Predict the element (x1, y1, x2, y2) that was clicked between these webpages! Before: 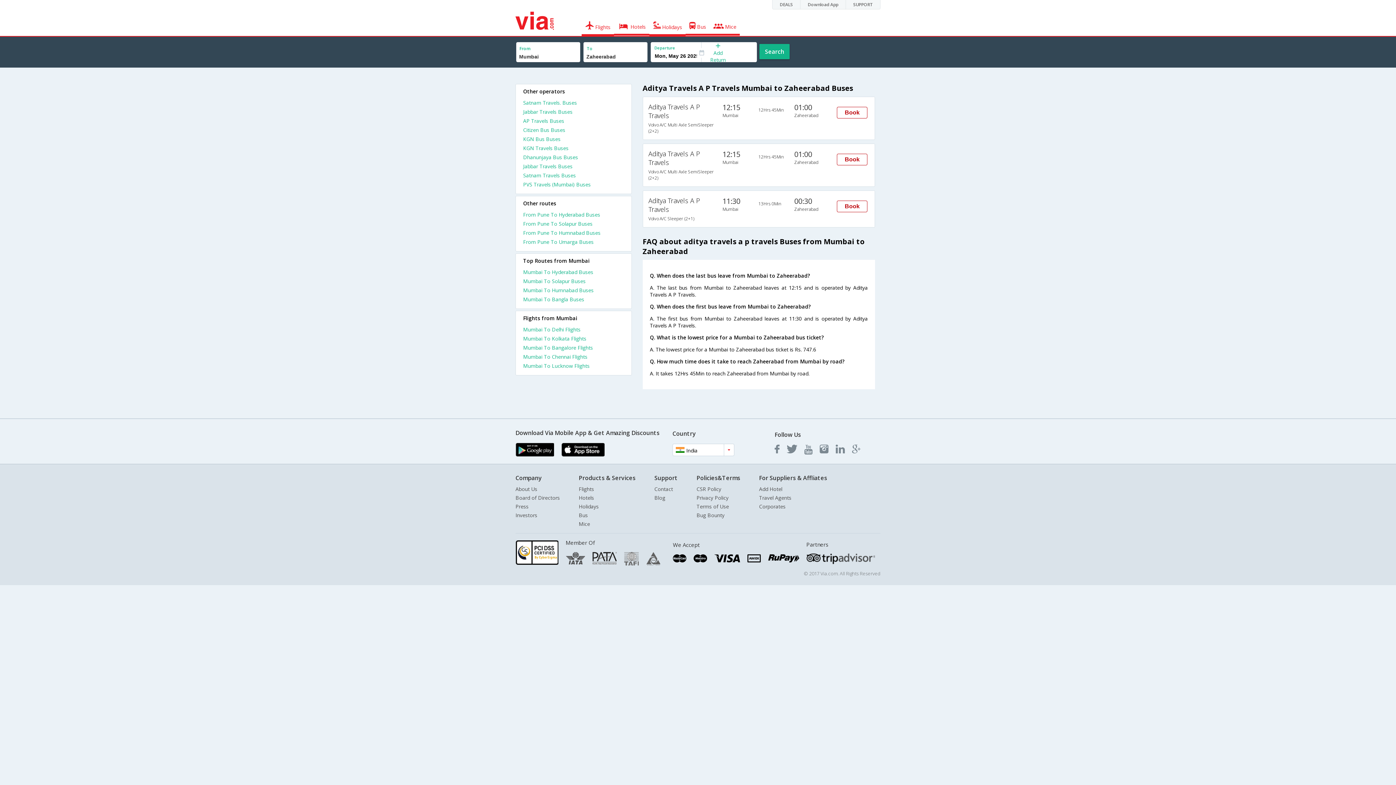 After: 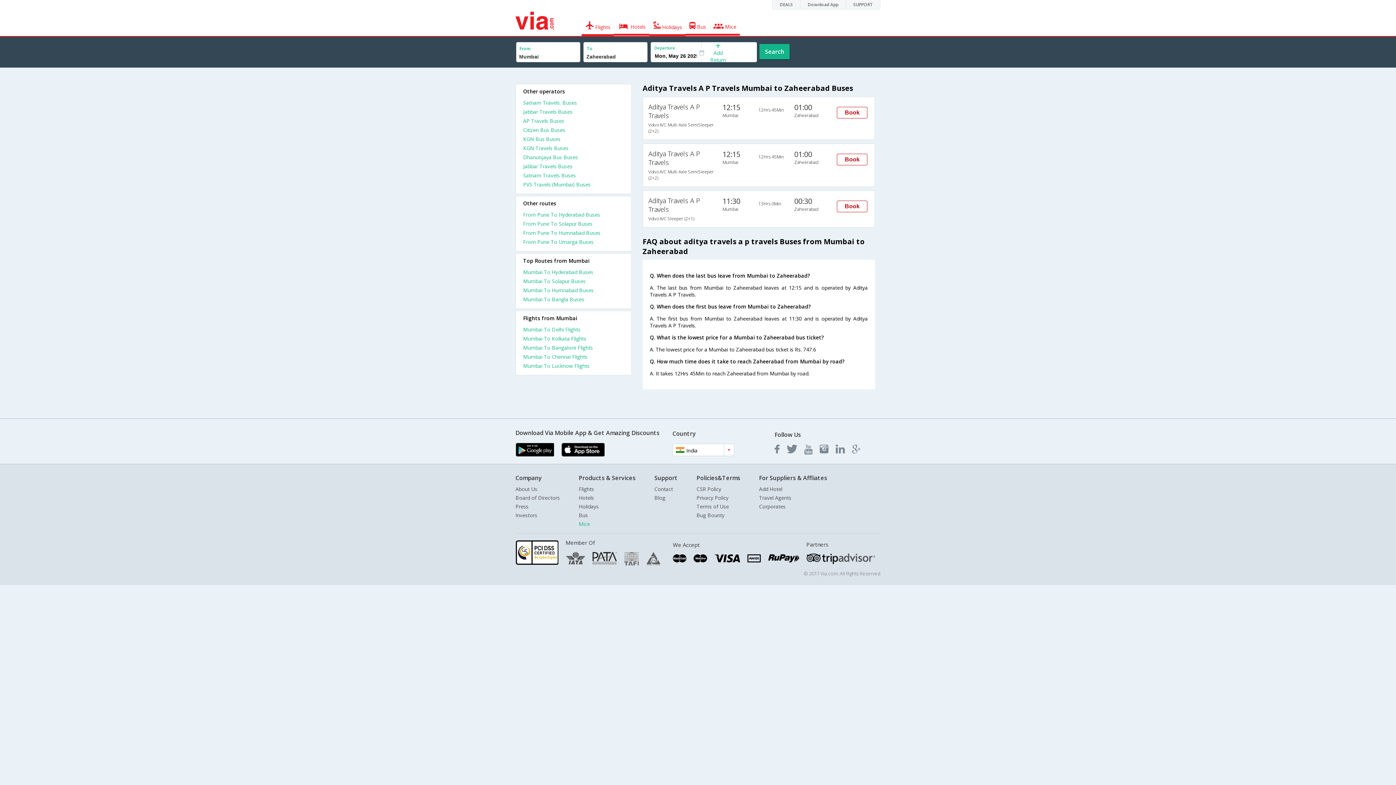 Action: label: Mice bbox: (578, 520, 590, 527)